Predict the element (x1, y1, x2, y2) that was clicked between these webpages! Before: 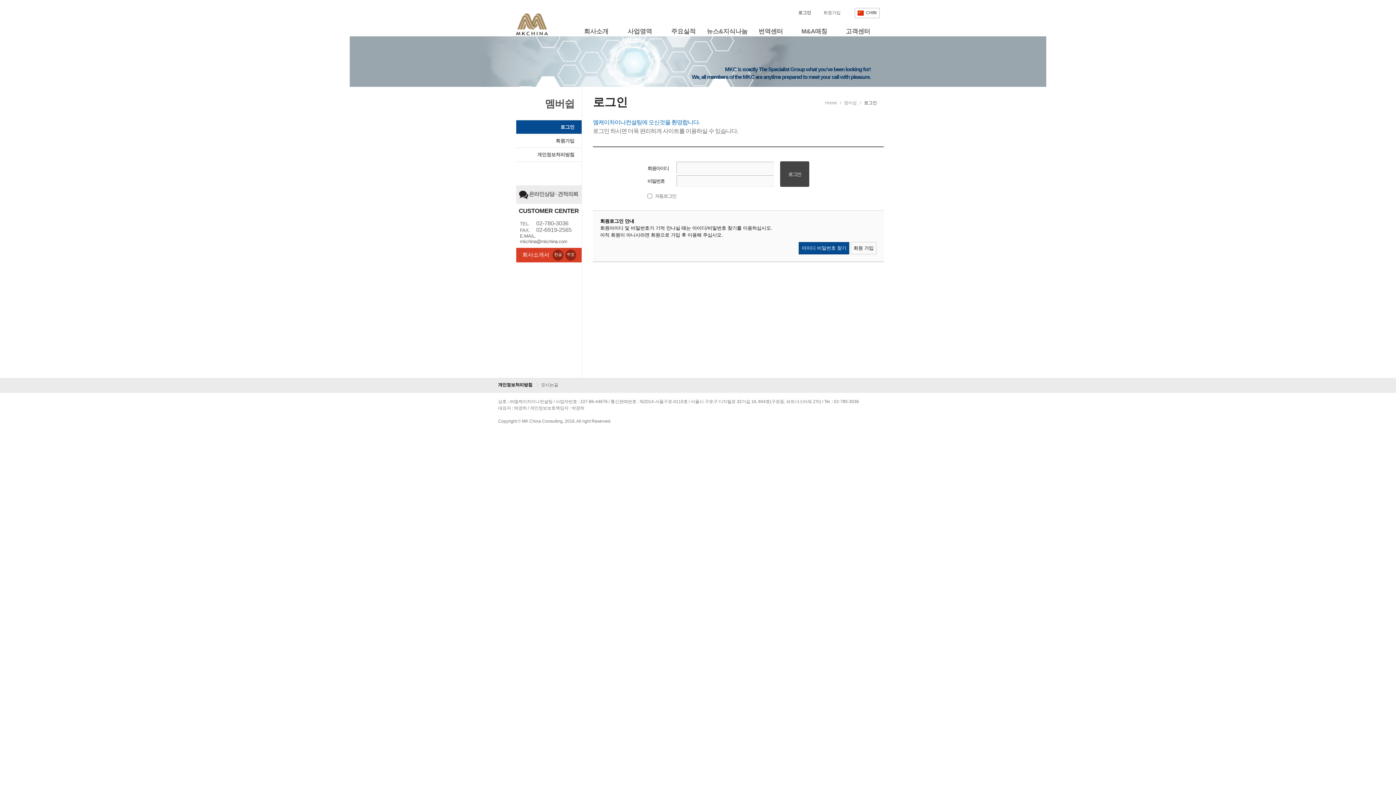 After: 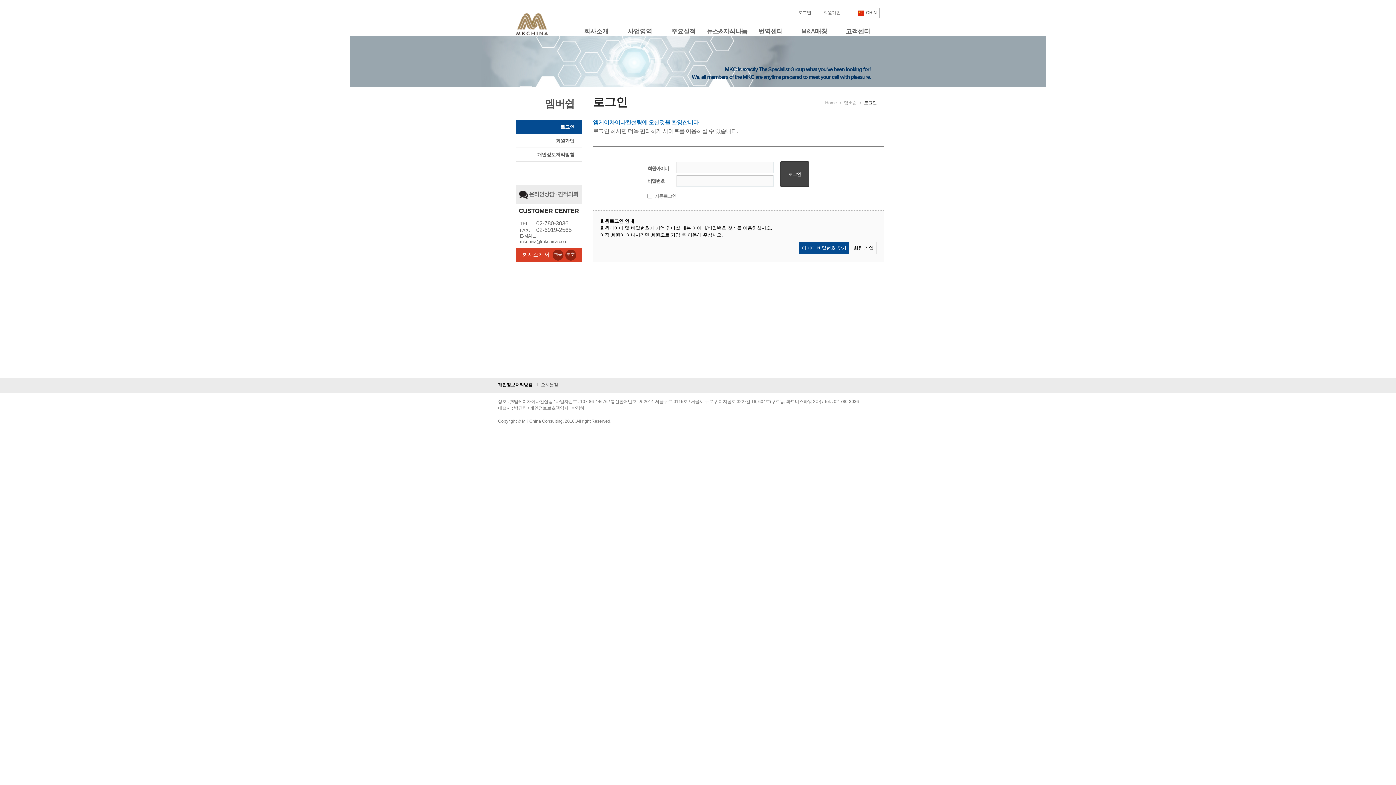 Action: label: 中文 bbox: (566, 252, 574, 256)